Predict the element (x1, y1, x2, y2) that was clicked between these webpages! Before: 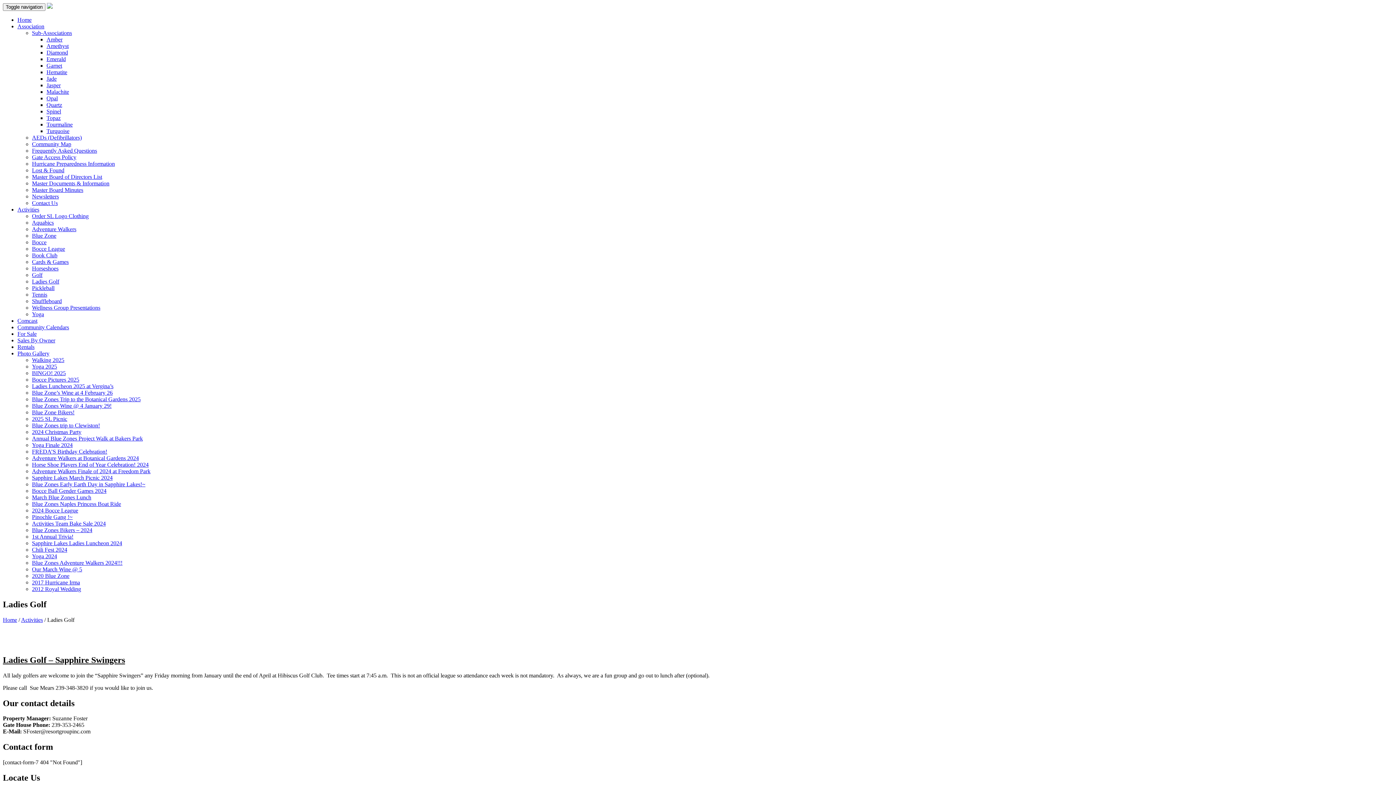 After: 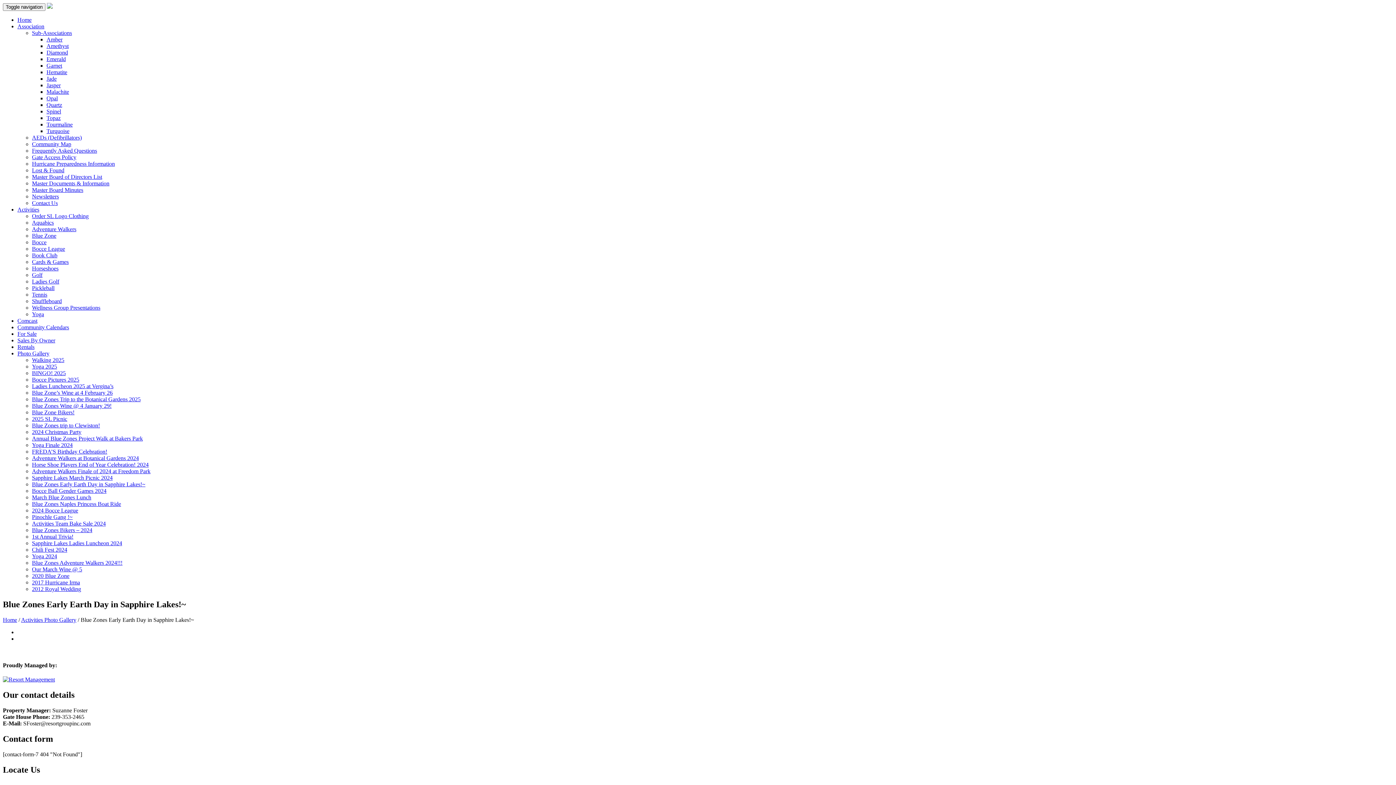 Action: label: Blue Zones Early Earth Day in Sapphire Lakes!~ bbox: (32, 481, 145, 487)